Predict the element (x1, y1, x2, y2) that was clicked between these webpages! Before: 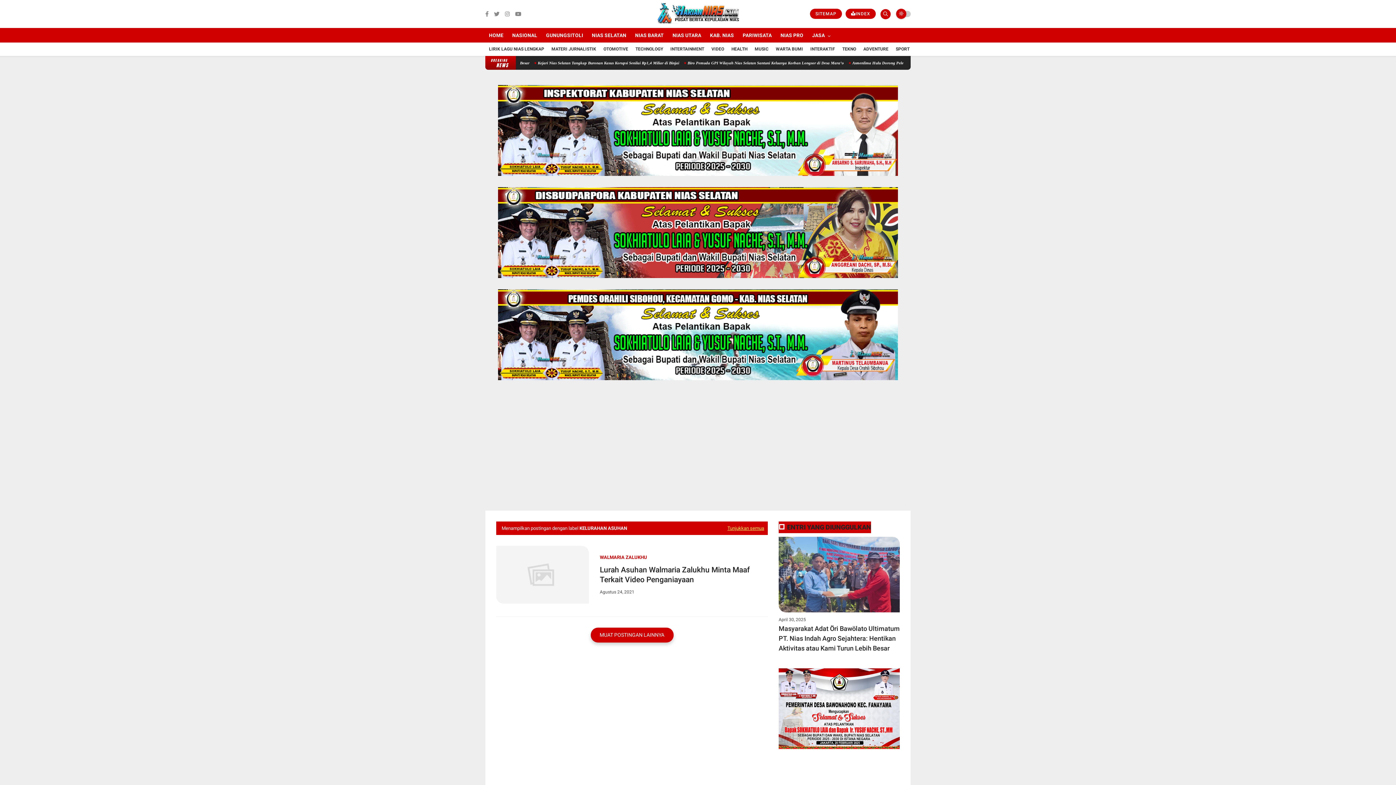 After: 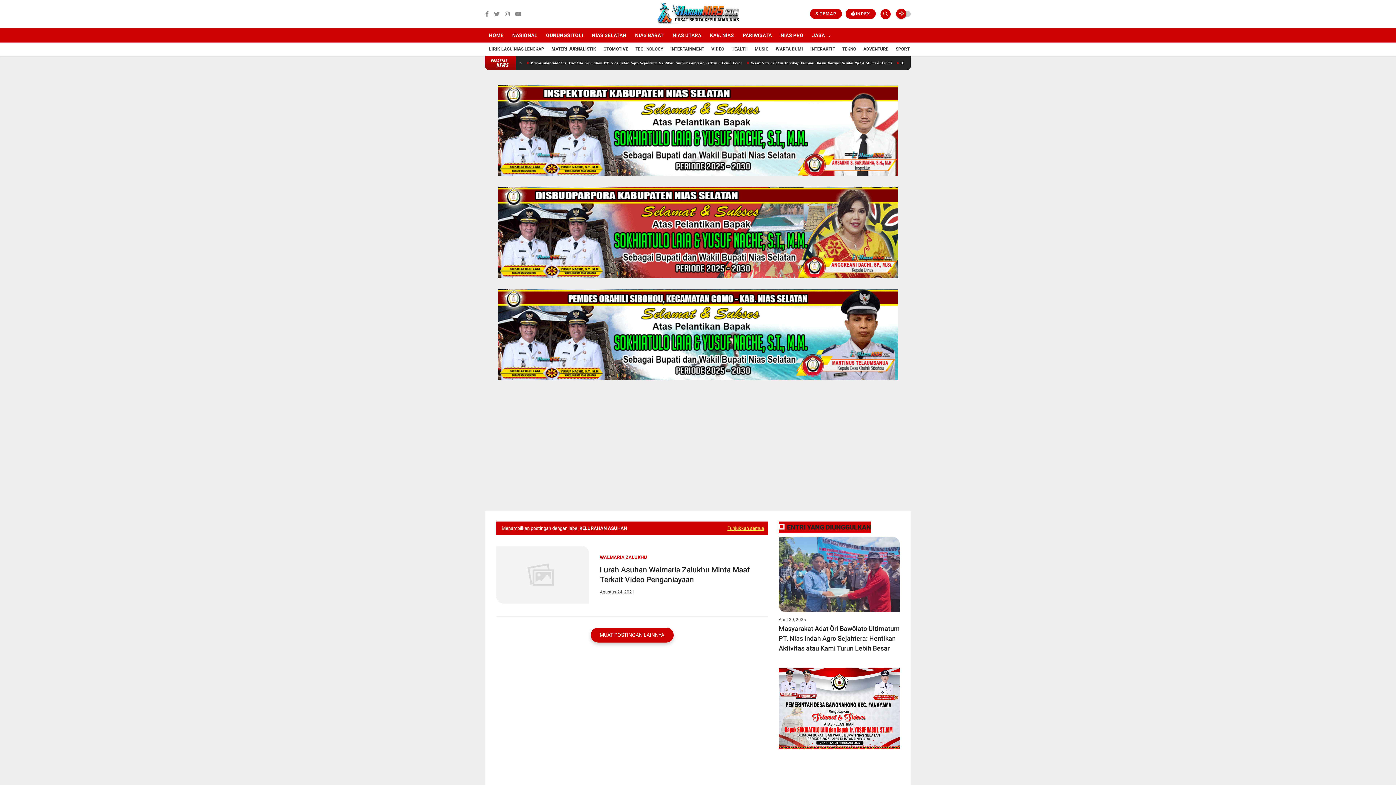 Action: bbox: (845, 8, 876, 18) label: INDEX